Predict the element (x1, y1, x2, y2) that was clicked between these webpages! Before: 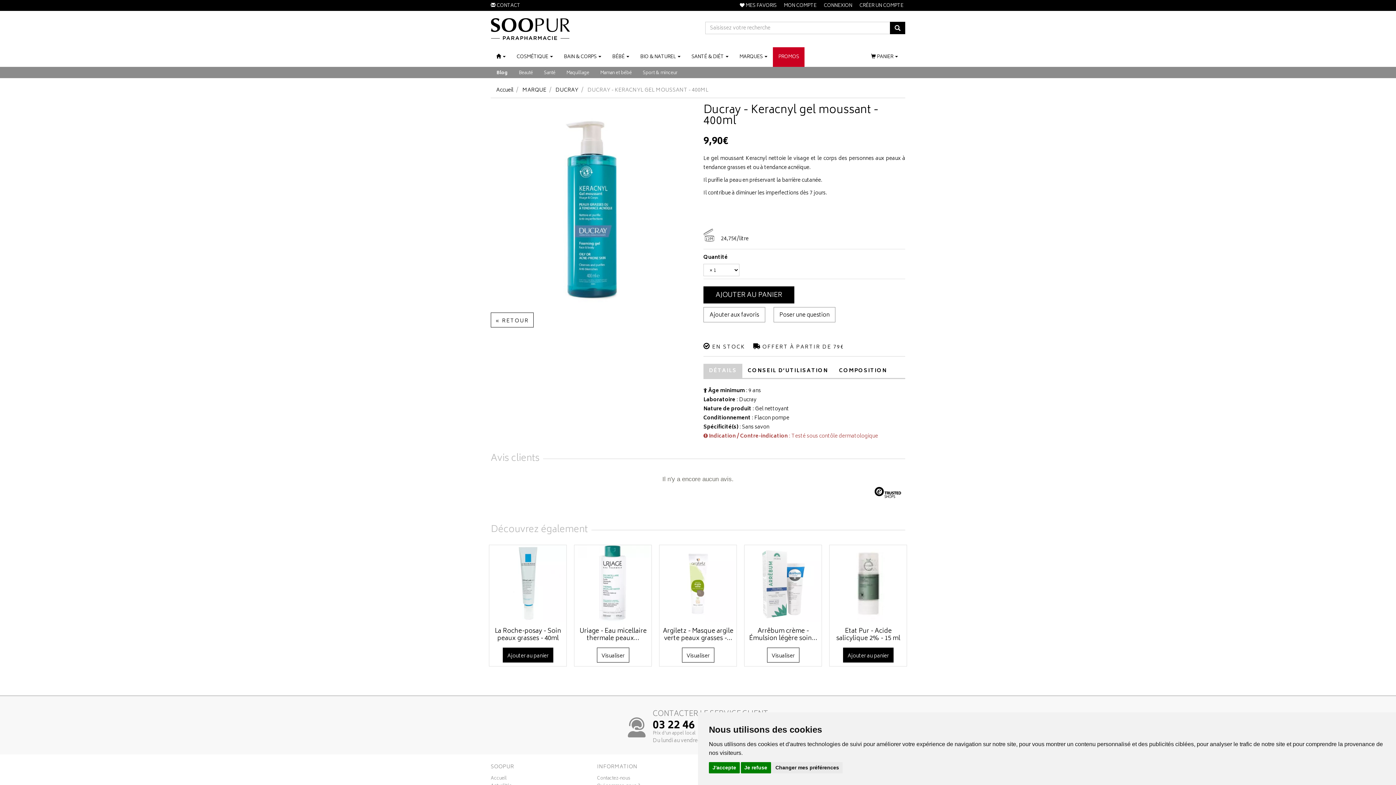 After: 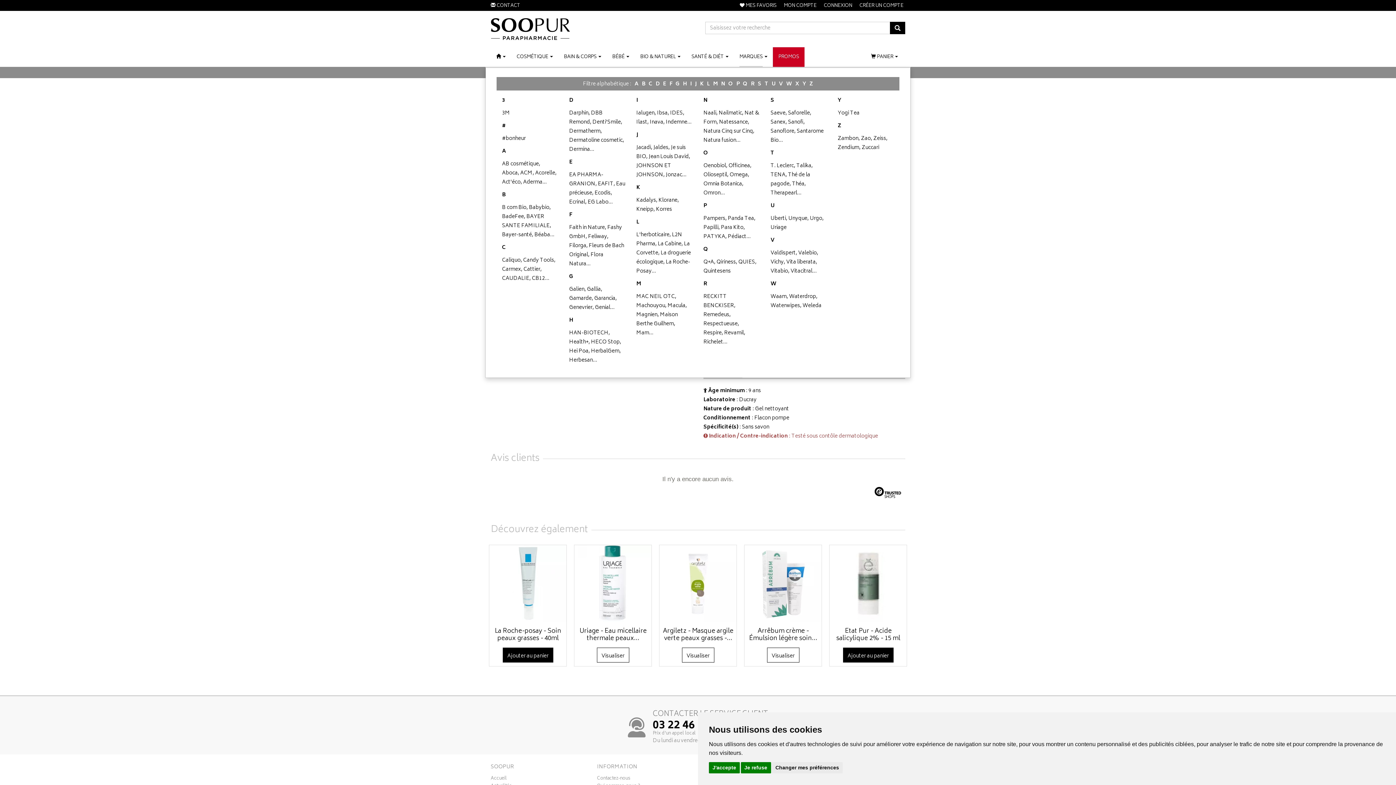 Action: label: MARQUES
  bbox: (734, 47, 773, 66)